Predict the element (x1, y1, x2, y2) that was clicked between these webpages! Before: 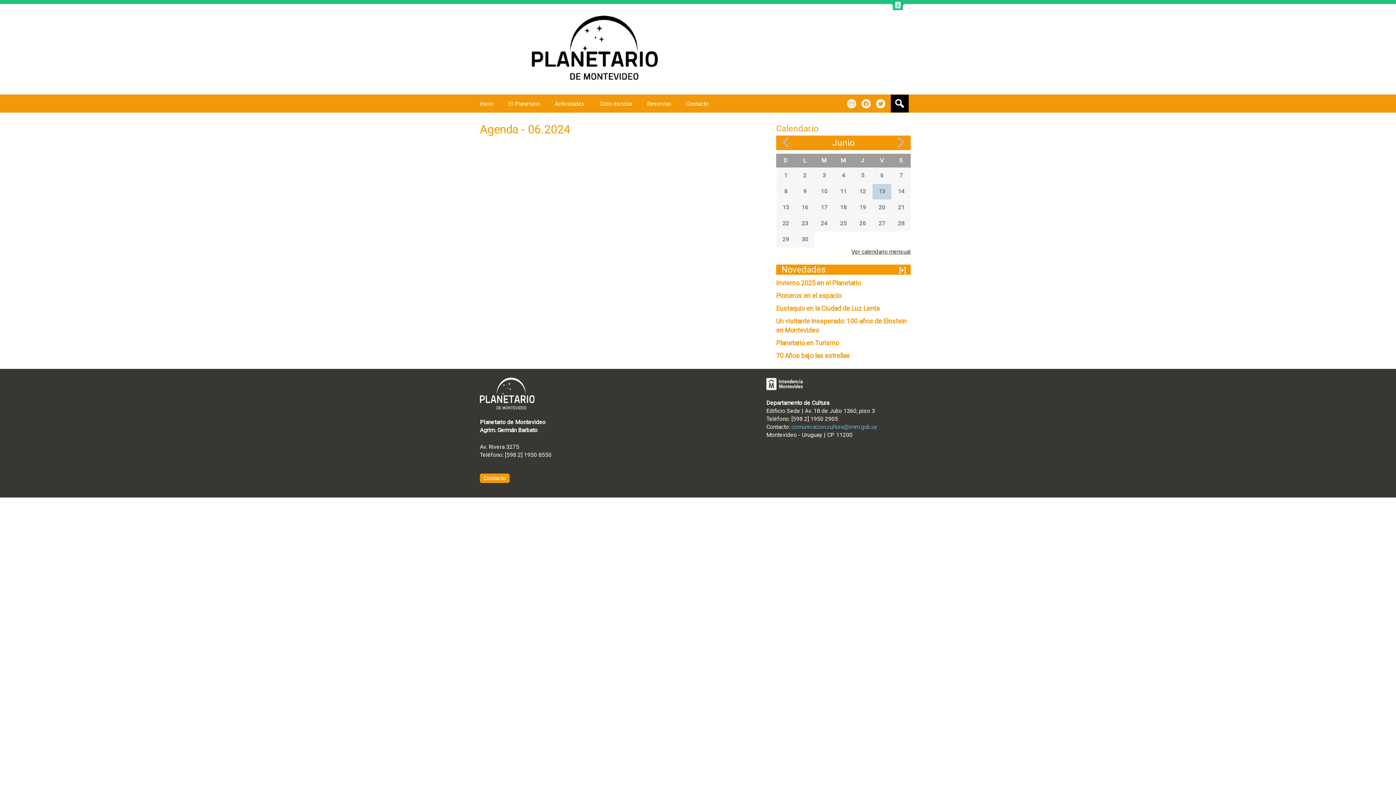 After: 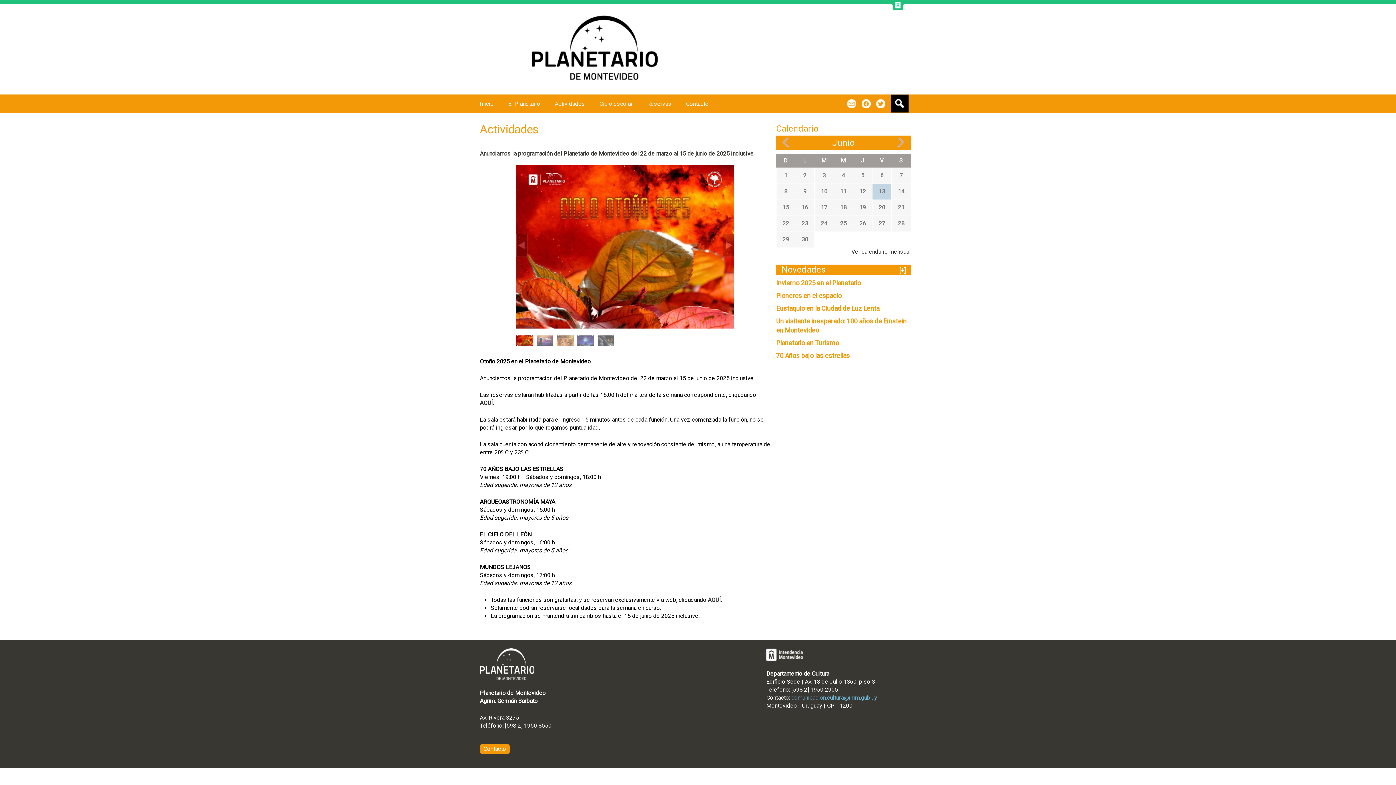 Action: bbox: (554, 100, 585, 107) label: Actividades